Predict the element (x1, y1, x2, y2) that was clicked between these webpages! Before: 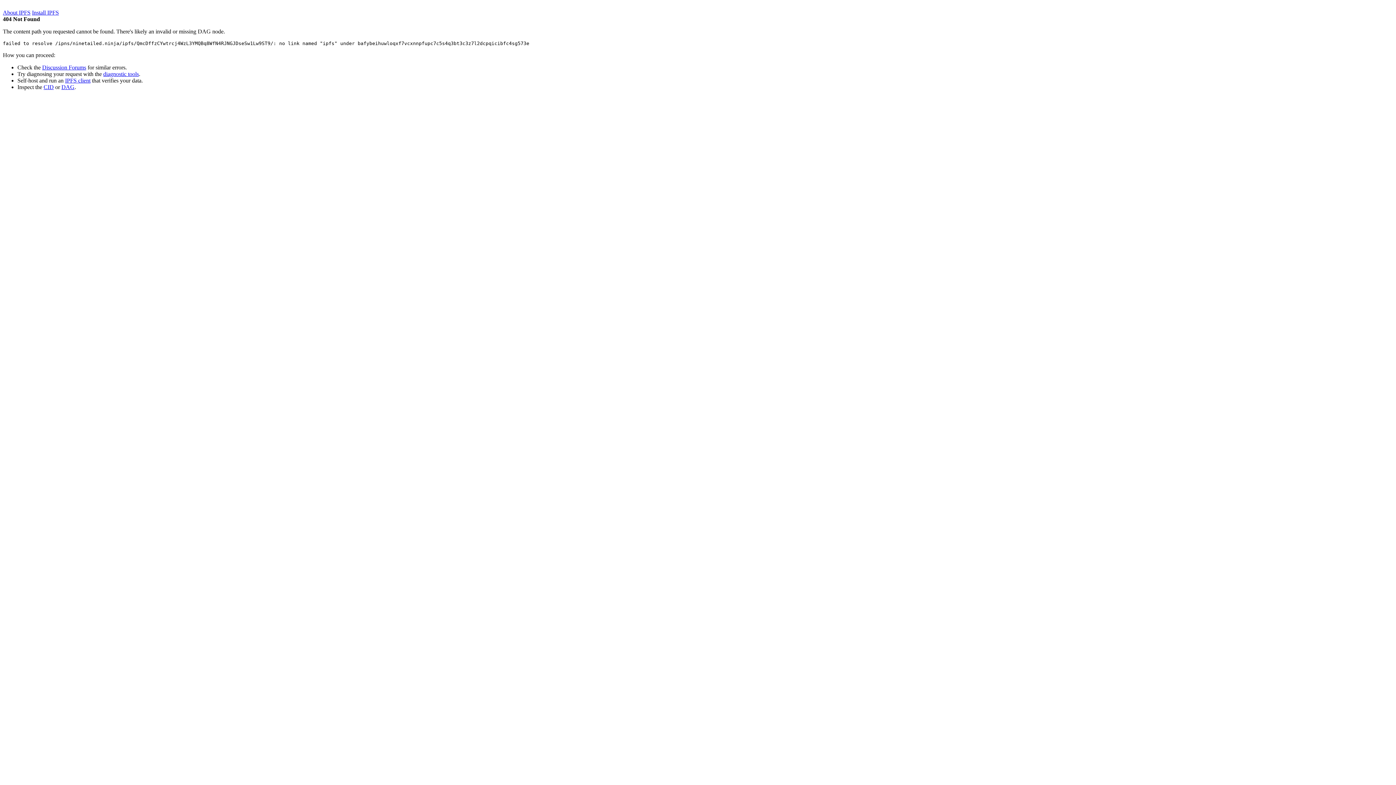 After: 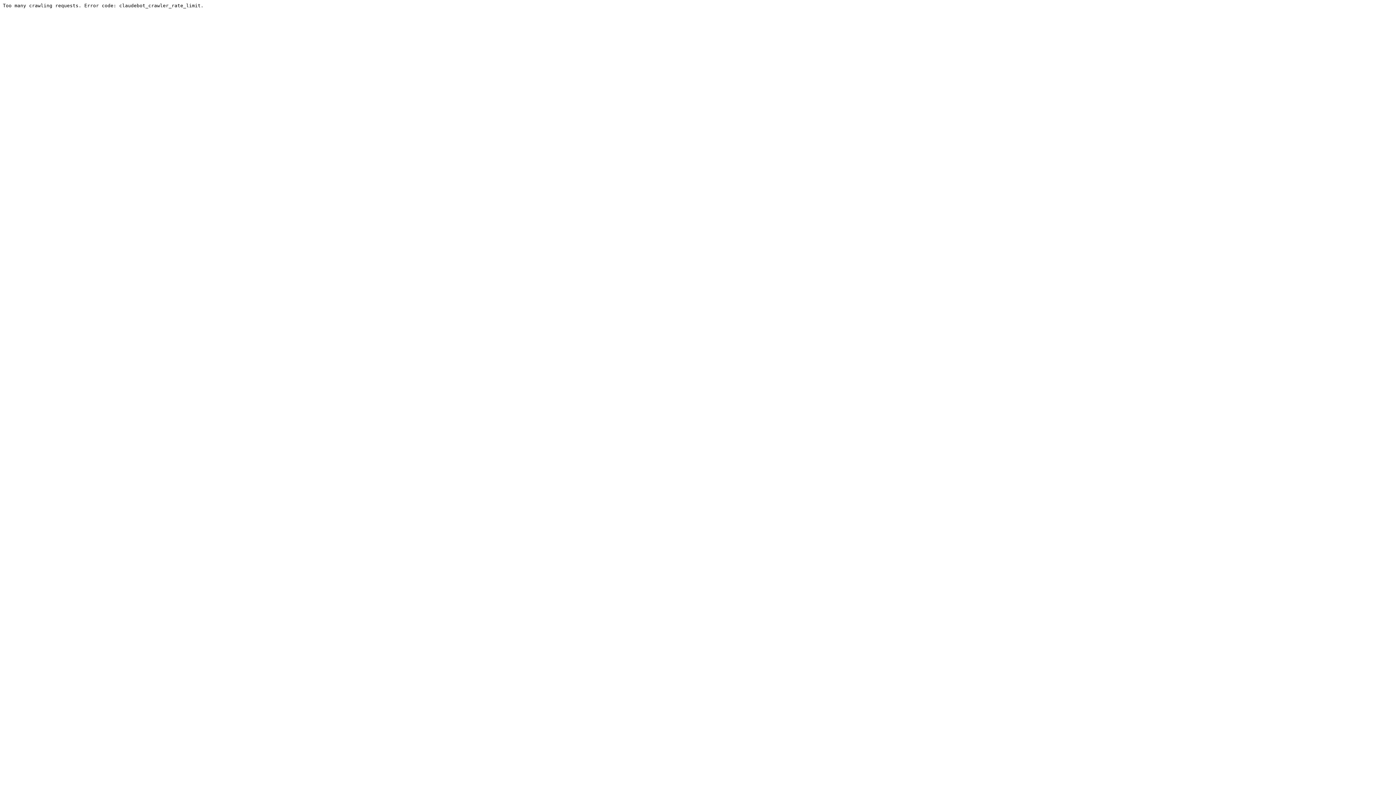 Action: bbox: (42, 64, 86, 70) label: Discussion Forums